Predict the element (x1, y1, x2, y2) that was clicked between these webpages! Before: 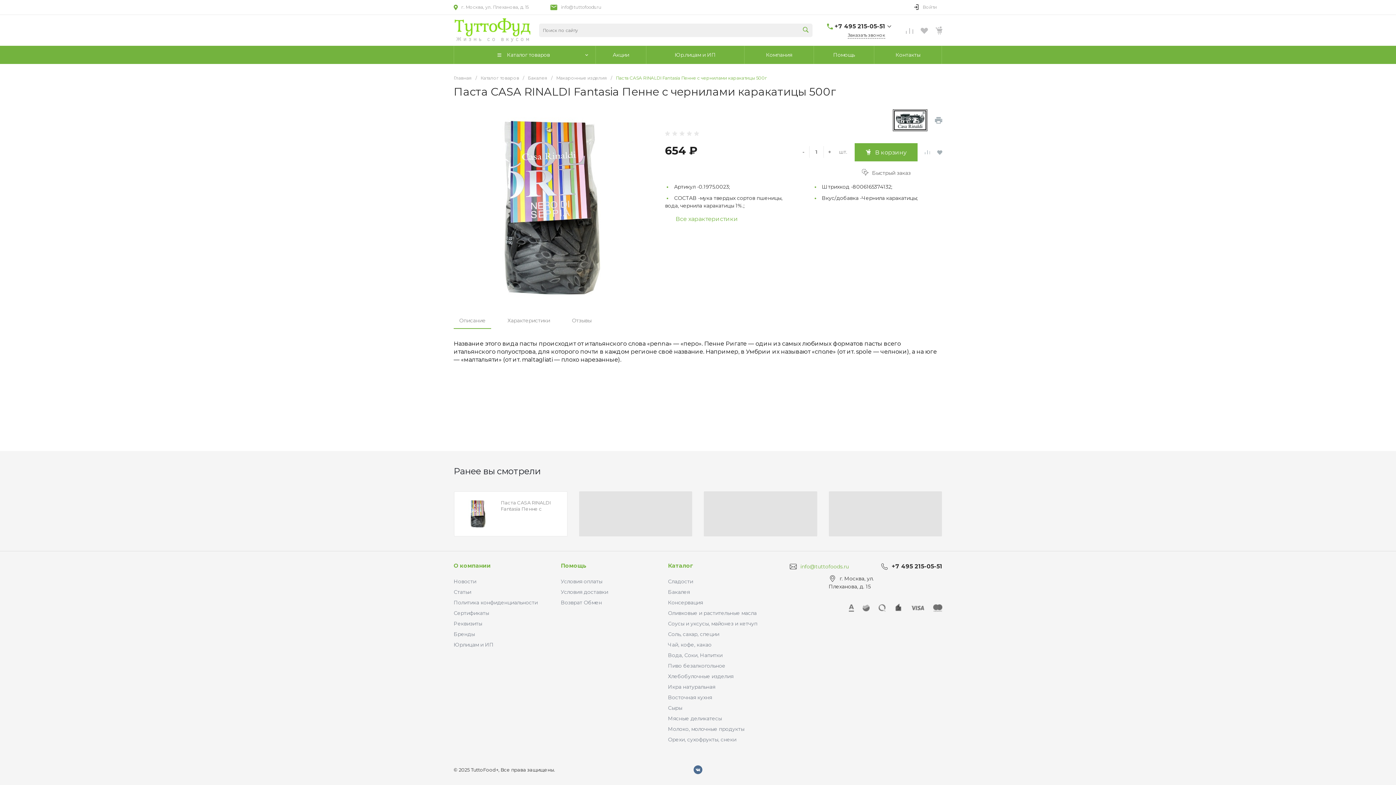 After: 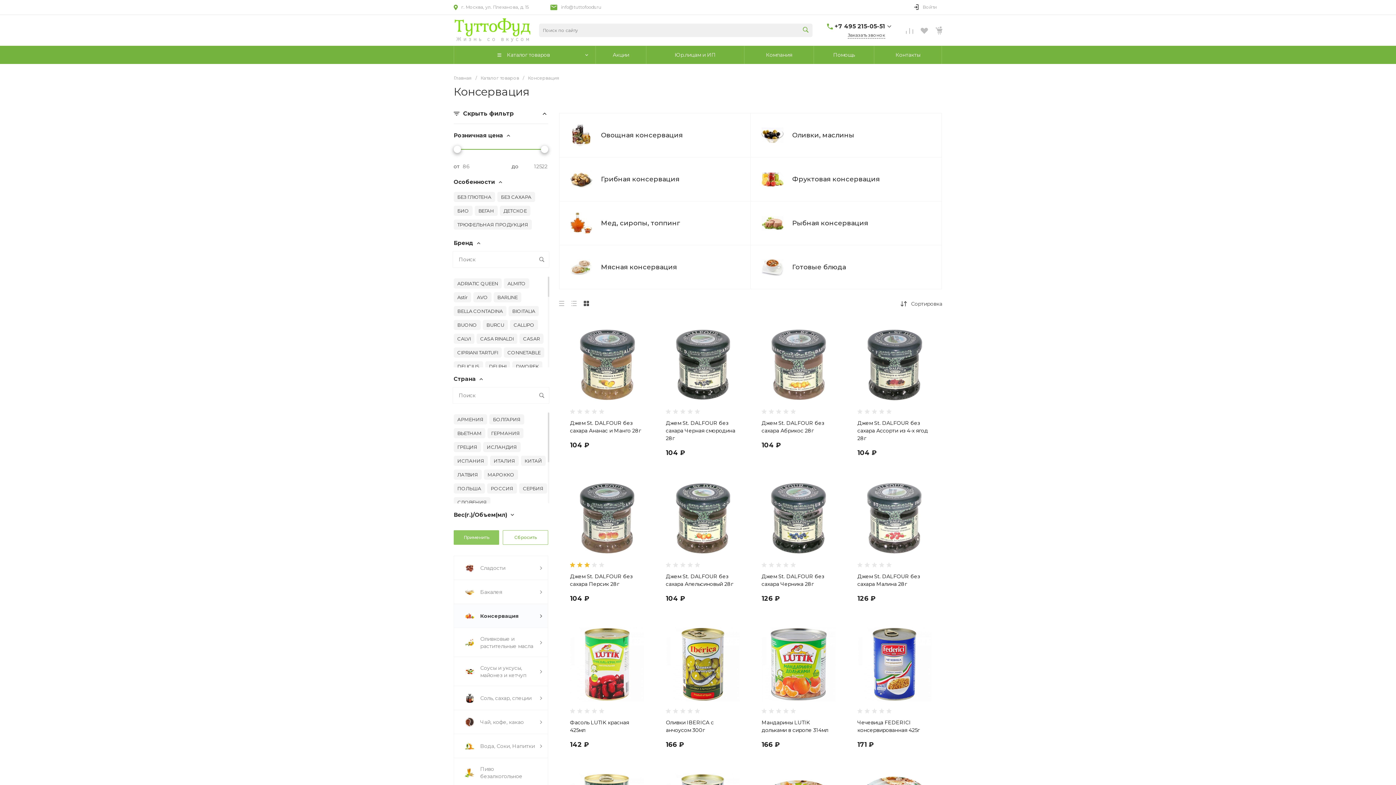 Action: bbox: (668, 599, 703, 606) label: Консервация